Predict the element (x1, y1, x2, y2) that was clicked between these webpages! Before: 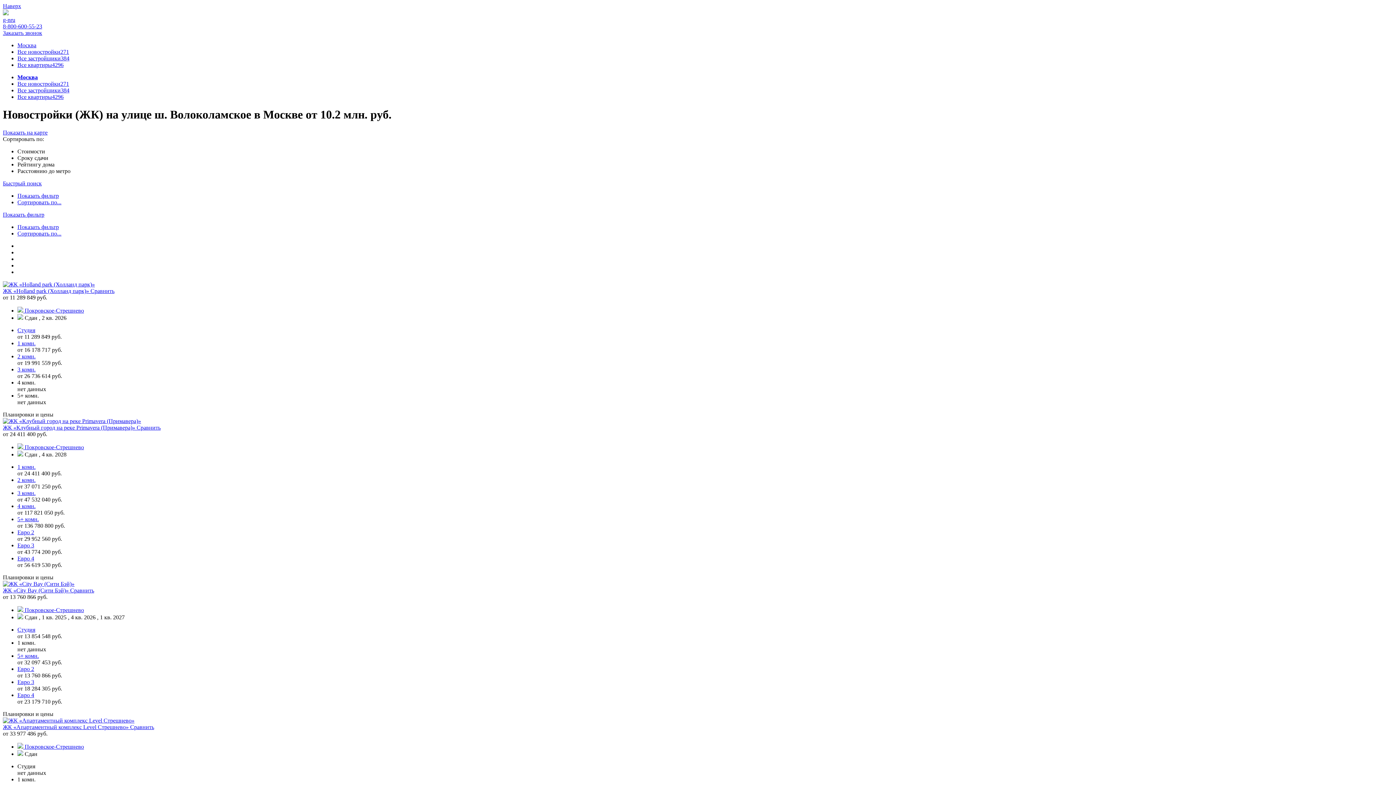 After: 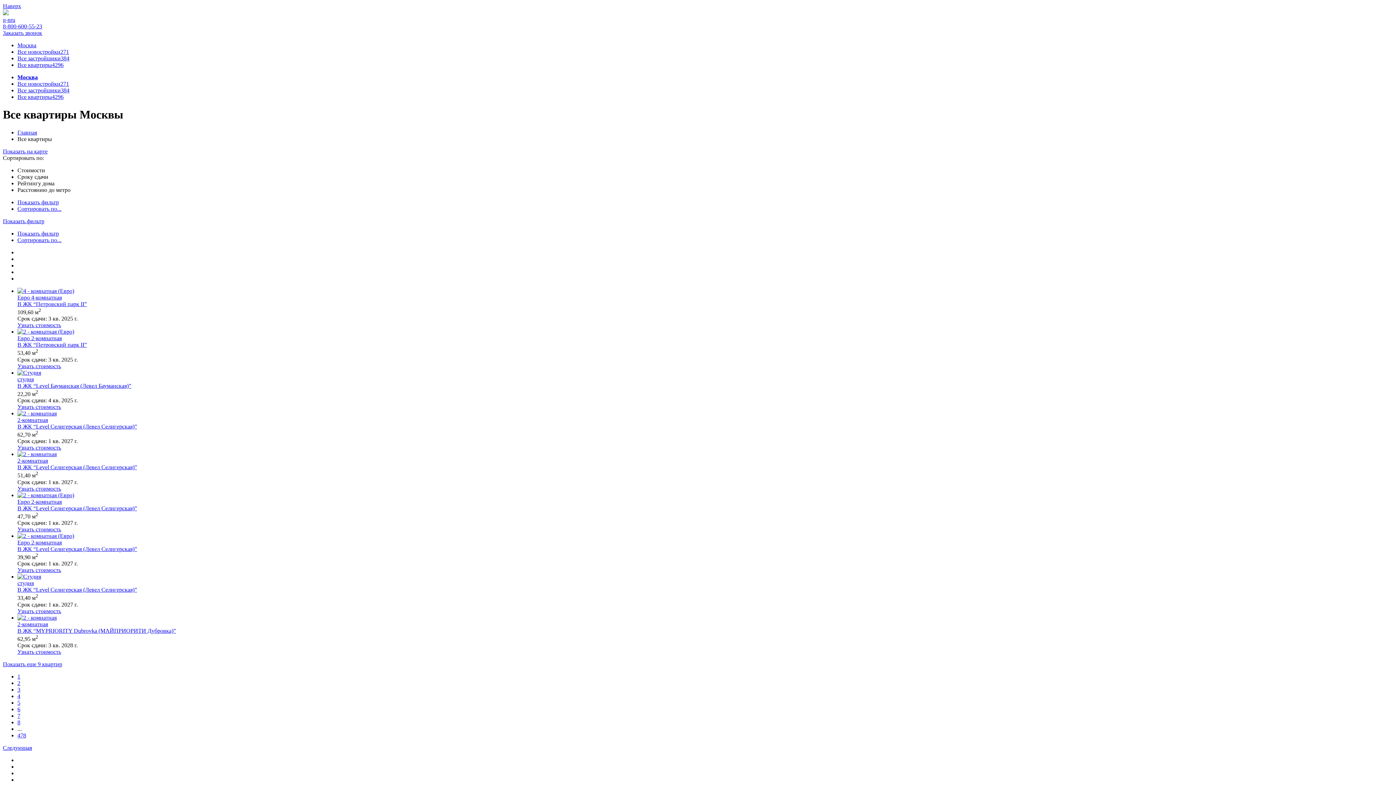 Action: bbox: (17, 93, 63, 100) label: Все квартиры4296